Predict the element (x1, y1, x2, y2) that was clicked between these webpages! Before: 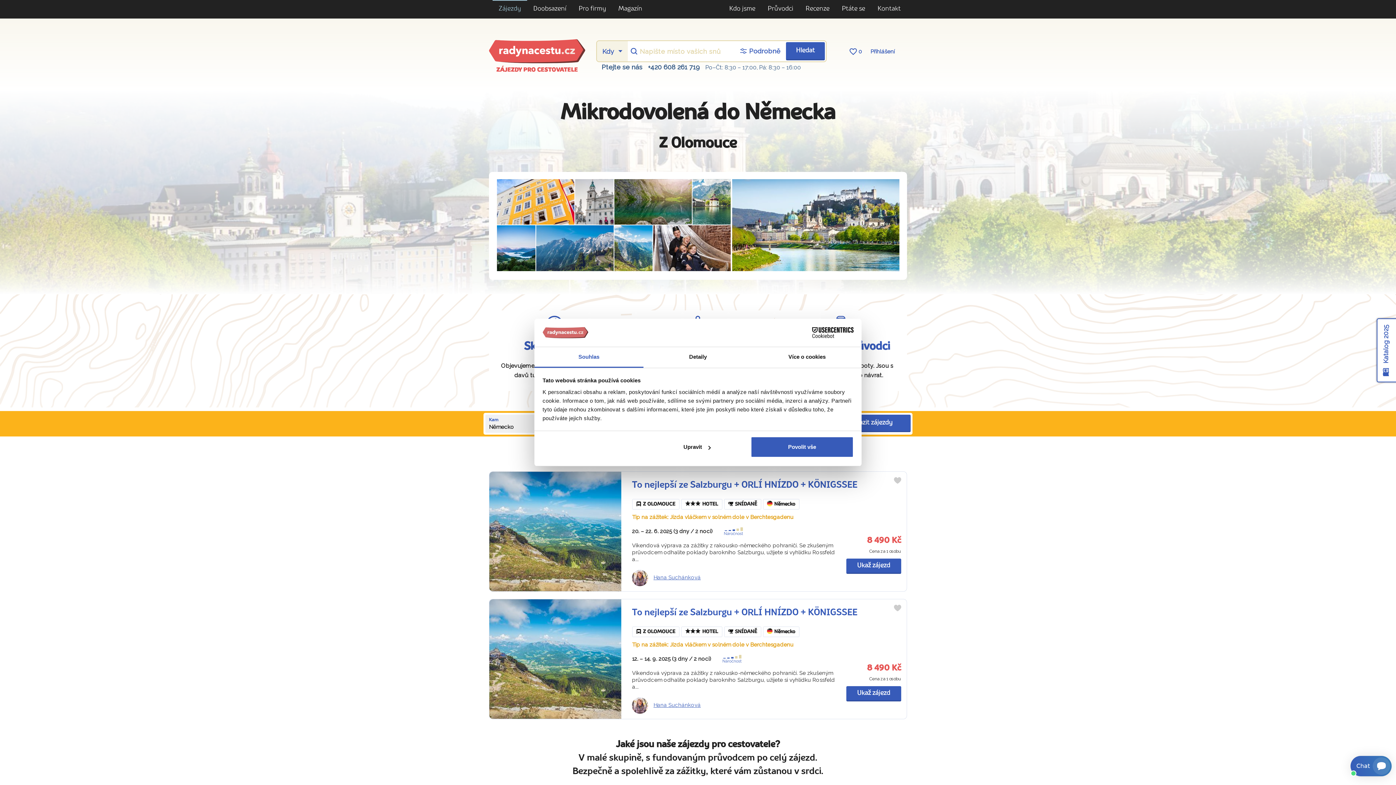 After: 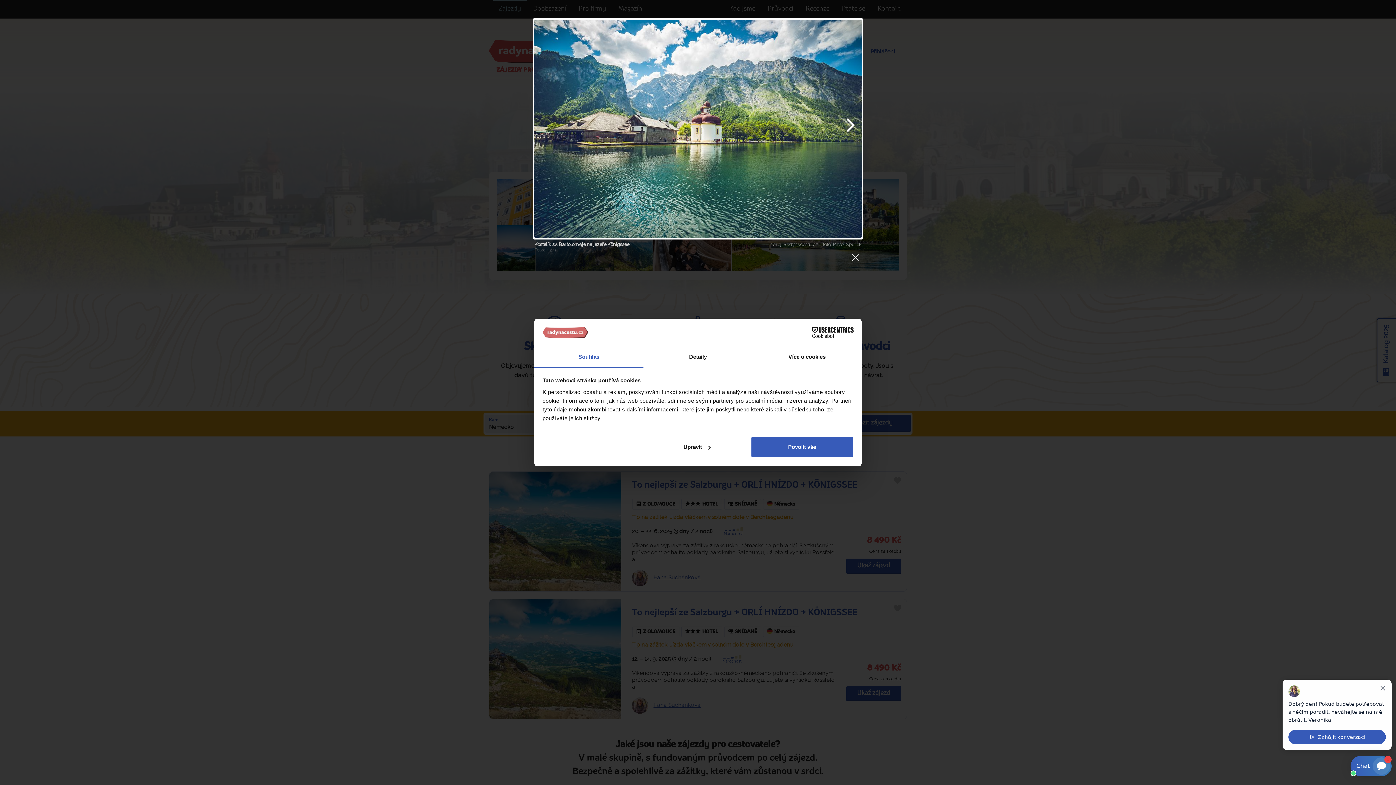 Action: bbox: (692, 179, 731, 224)